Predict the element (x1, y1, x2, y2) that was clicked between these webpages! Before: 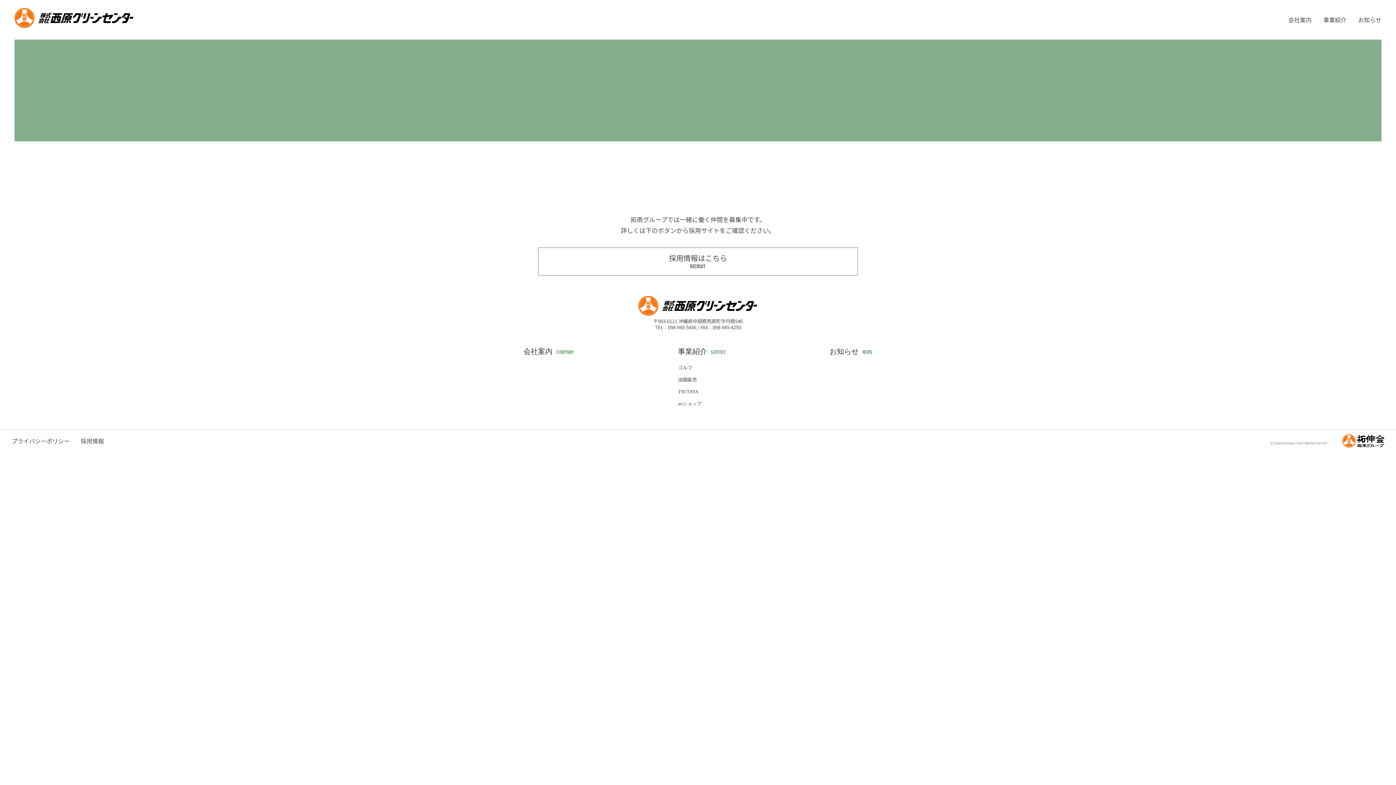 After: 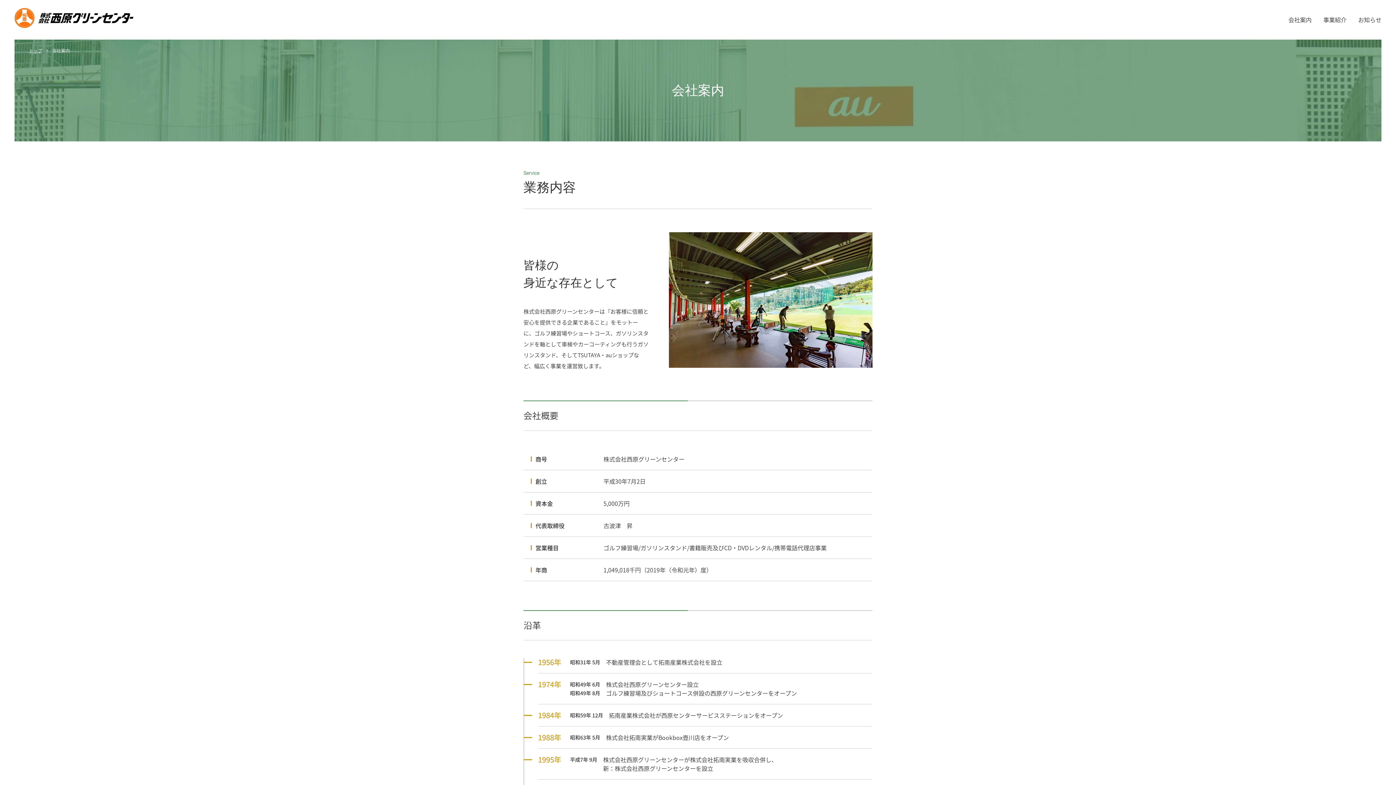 Action: label: 会社案内
COMPANY bbox: (523, 348, 574, 355)